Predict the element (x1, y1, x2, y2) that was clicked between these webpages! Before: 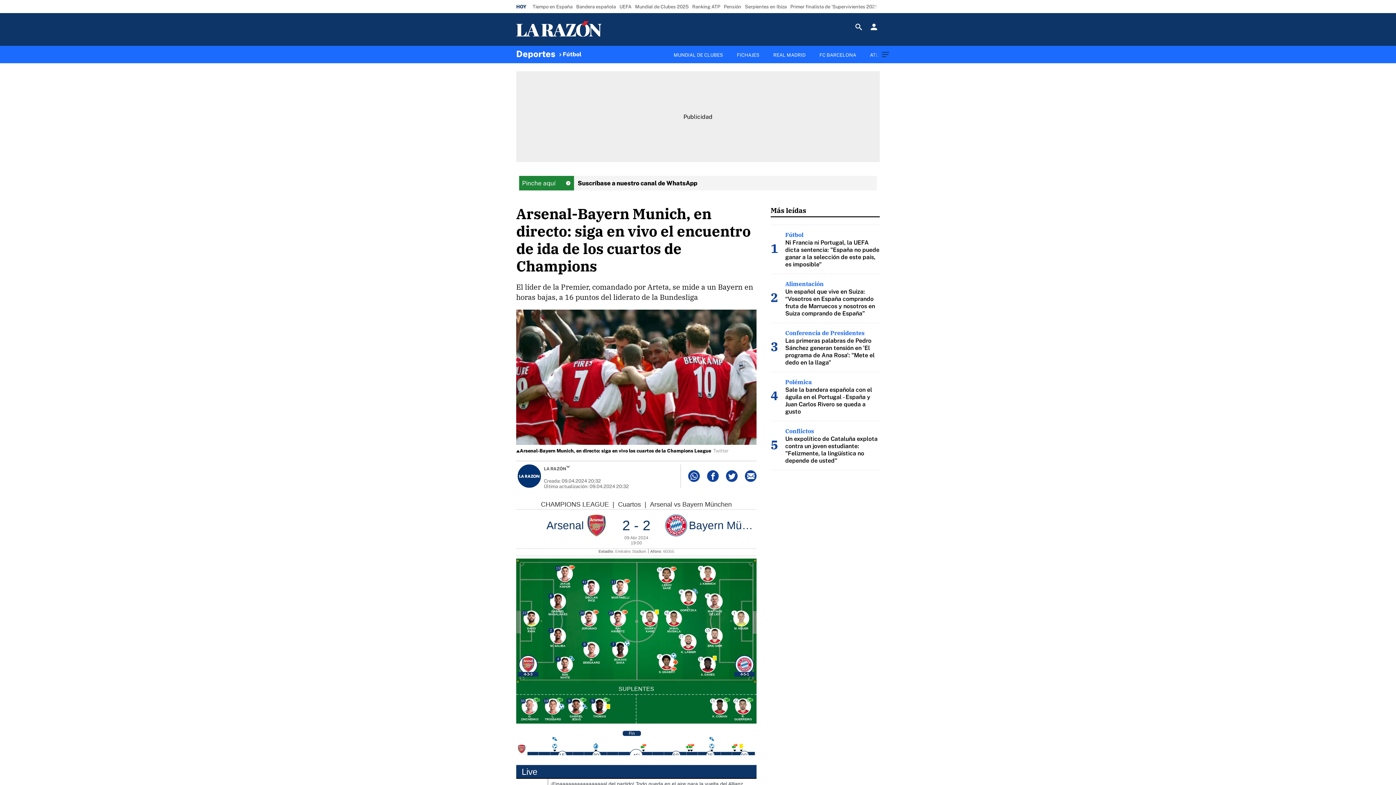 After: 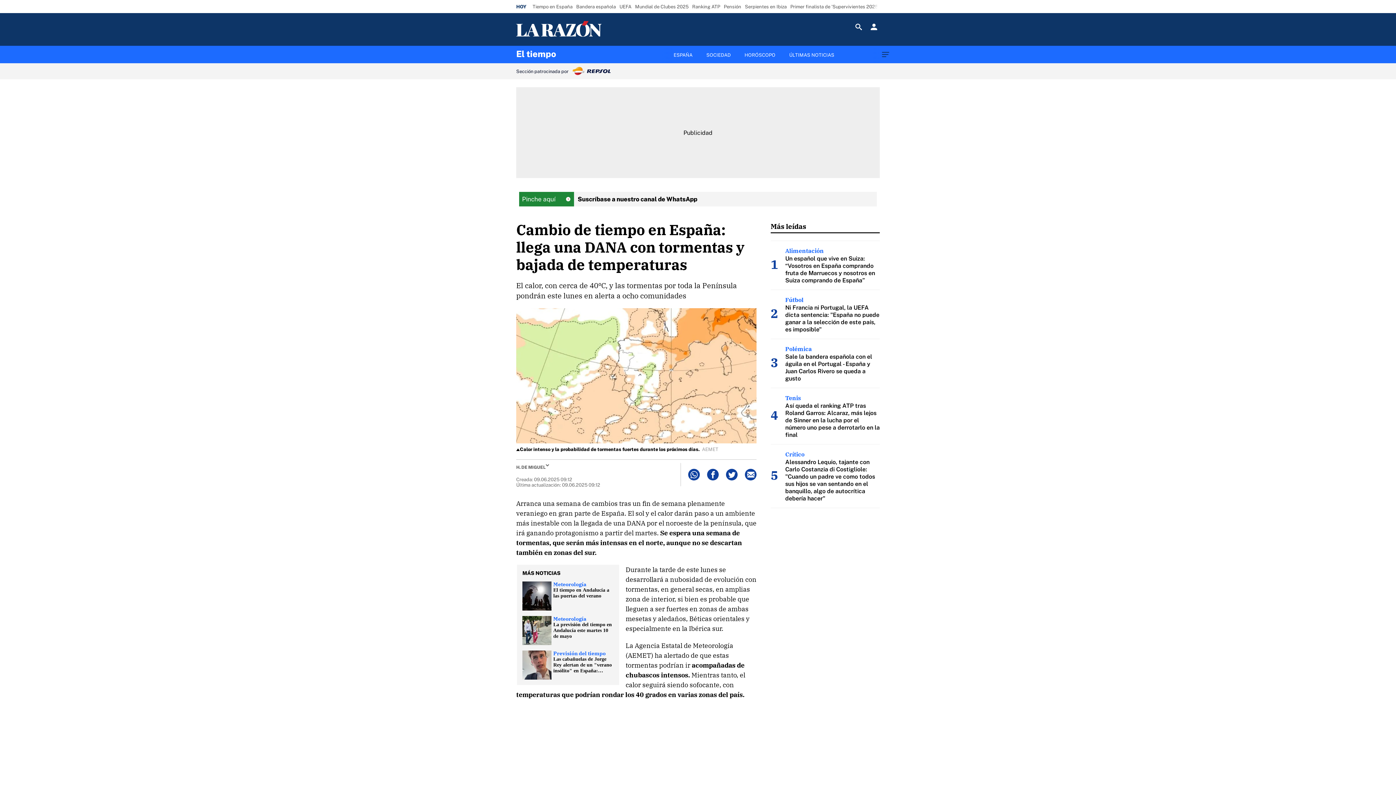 Action: bbox: (530, 1, 574, 11) label: Tiempo en España